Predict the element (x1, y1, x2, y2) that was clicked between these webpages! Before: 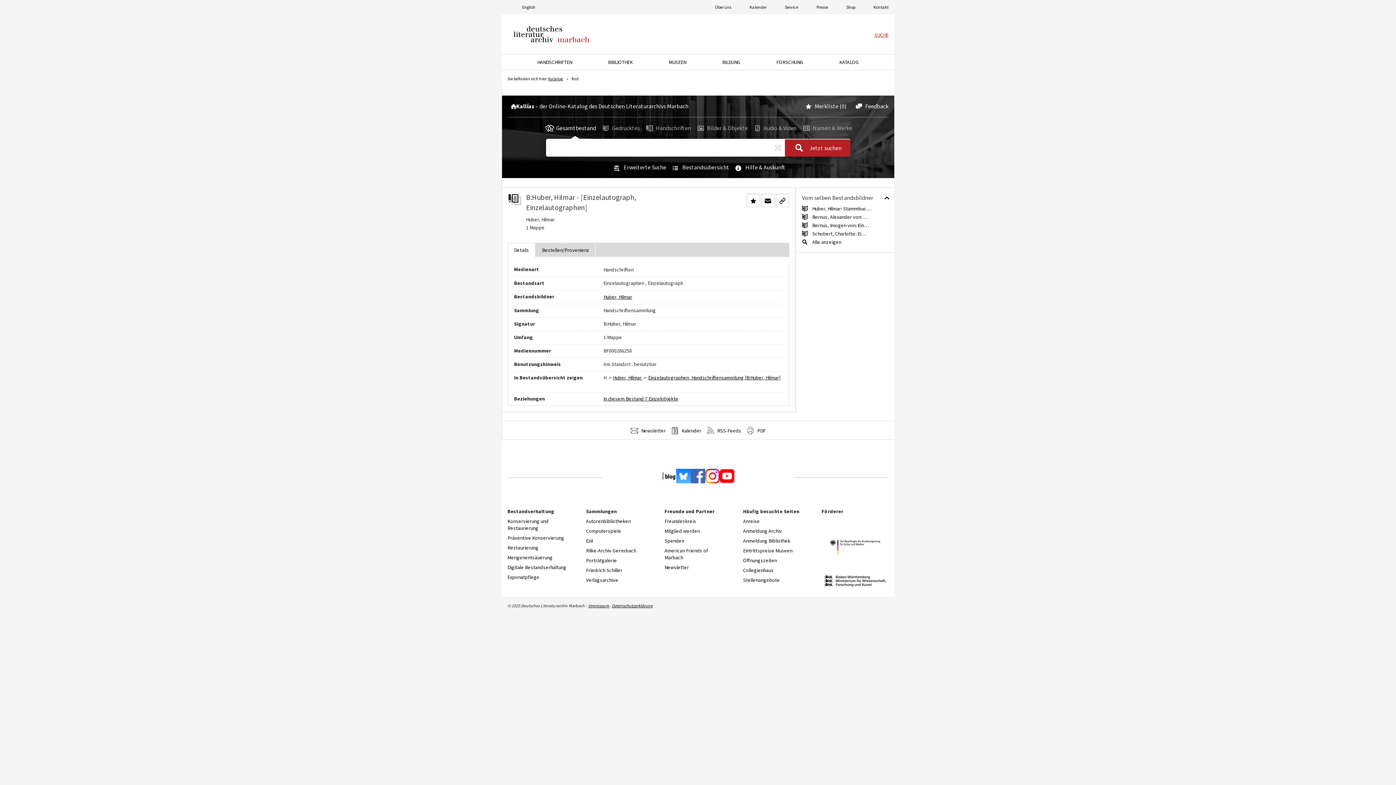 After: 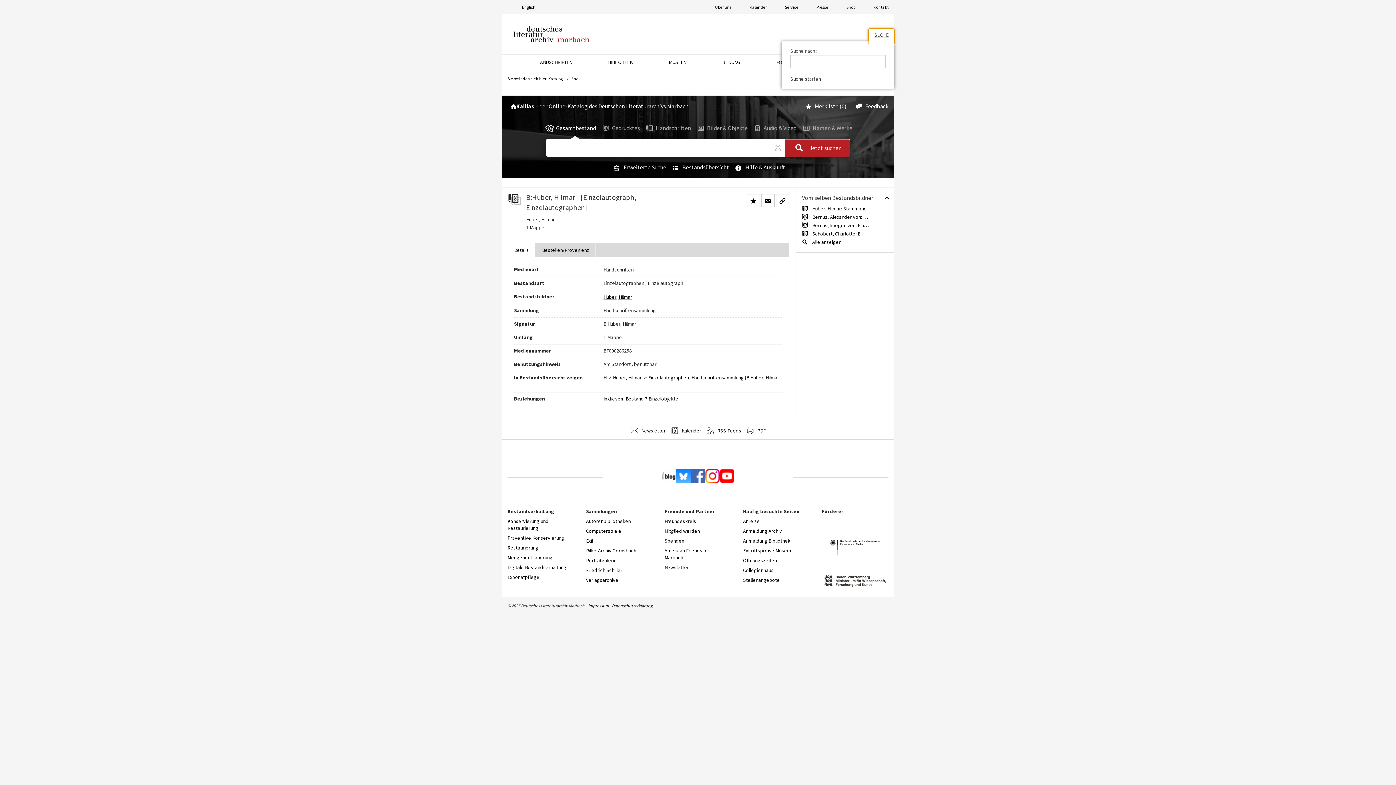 Action: label: SUCHE bbox: (868, 28, 894, 41)